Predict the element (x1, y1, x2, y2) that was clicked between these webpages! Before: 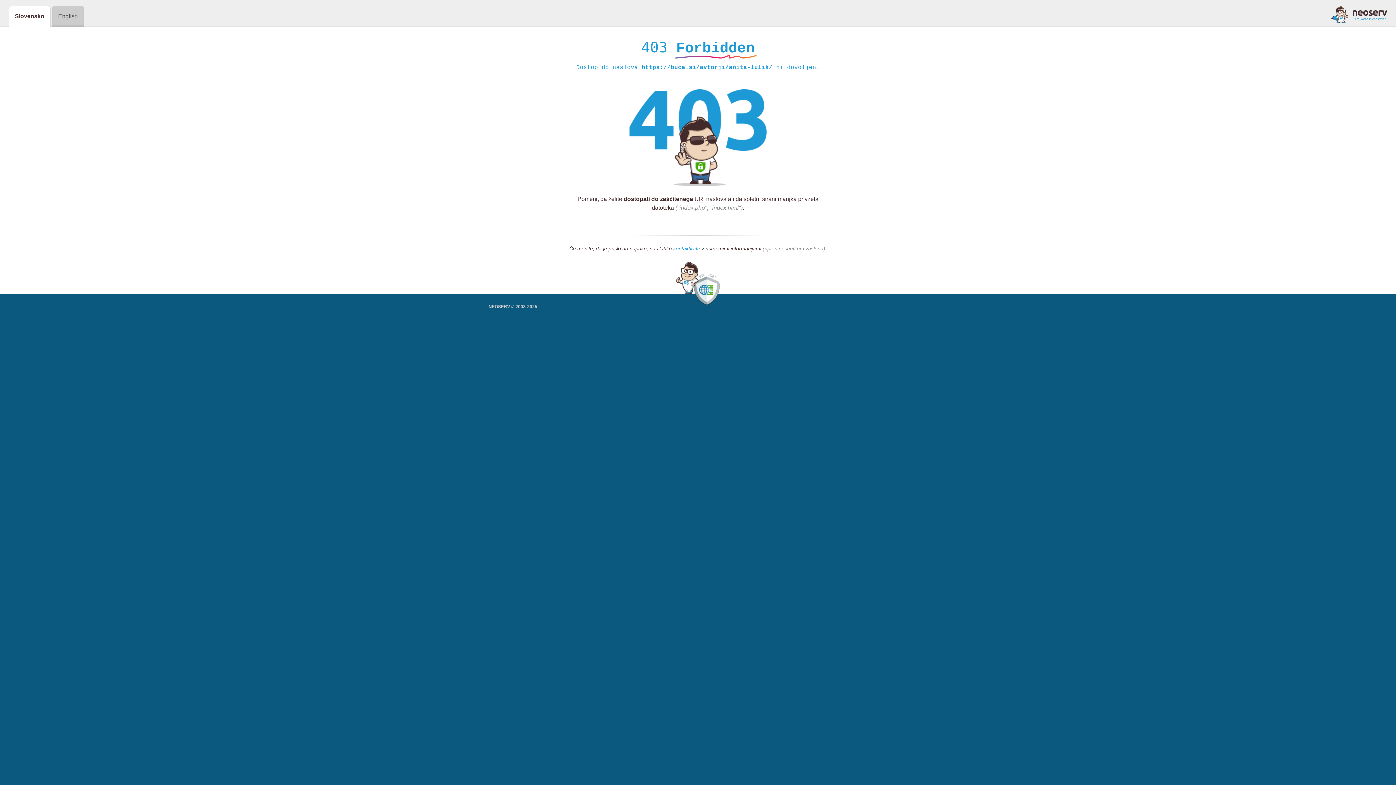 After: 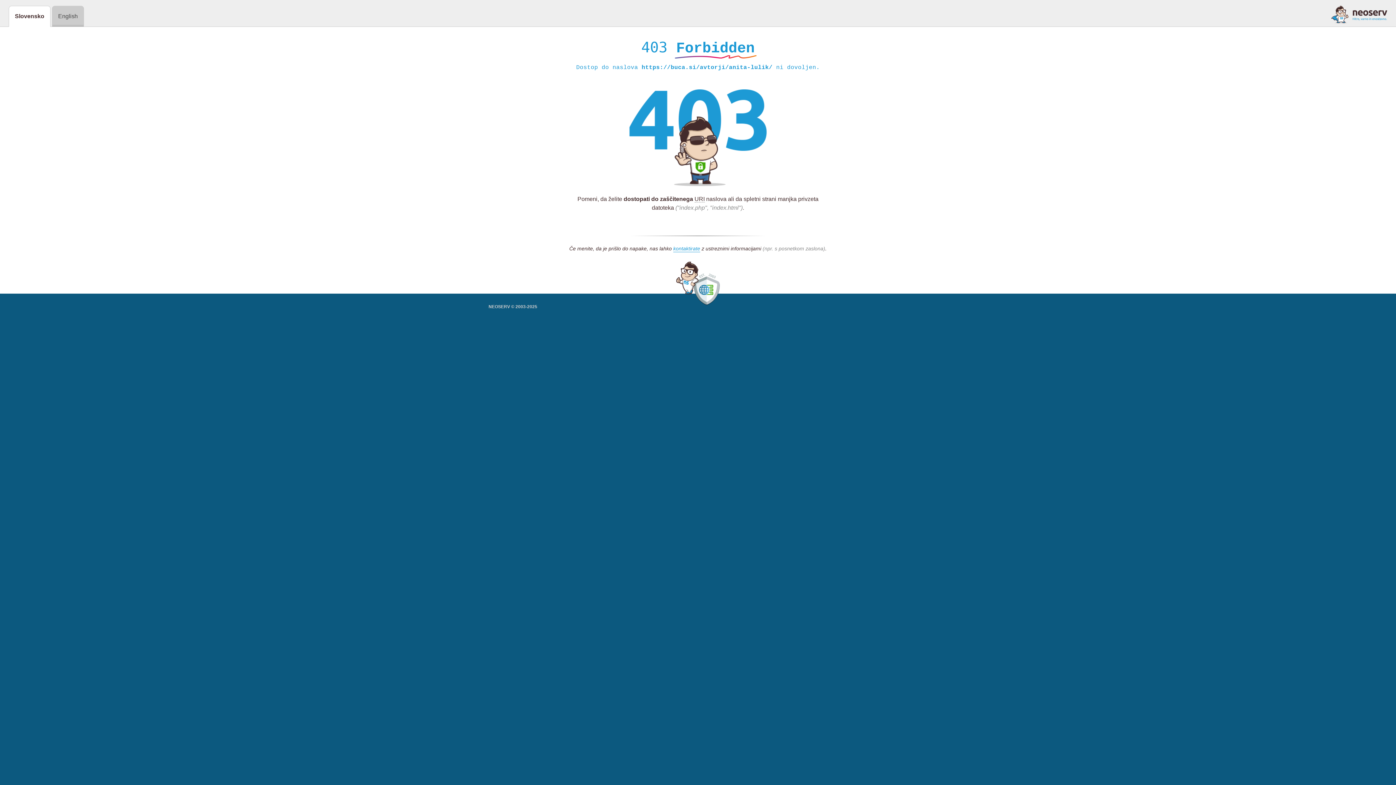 Action: bbox: (1331, 5, 1387, 23)